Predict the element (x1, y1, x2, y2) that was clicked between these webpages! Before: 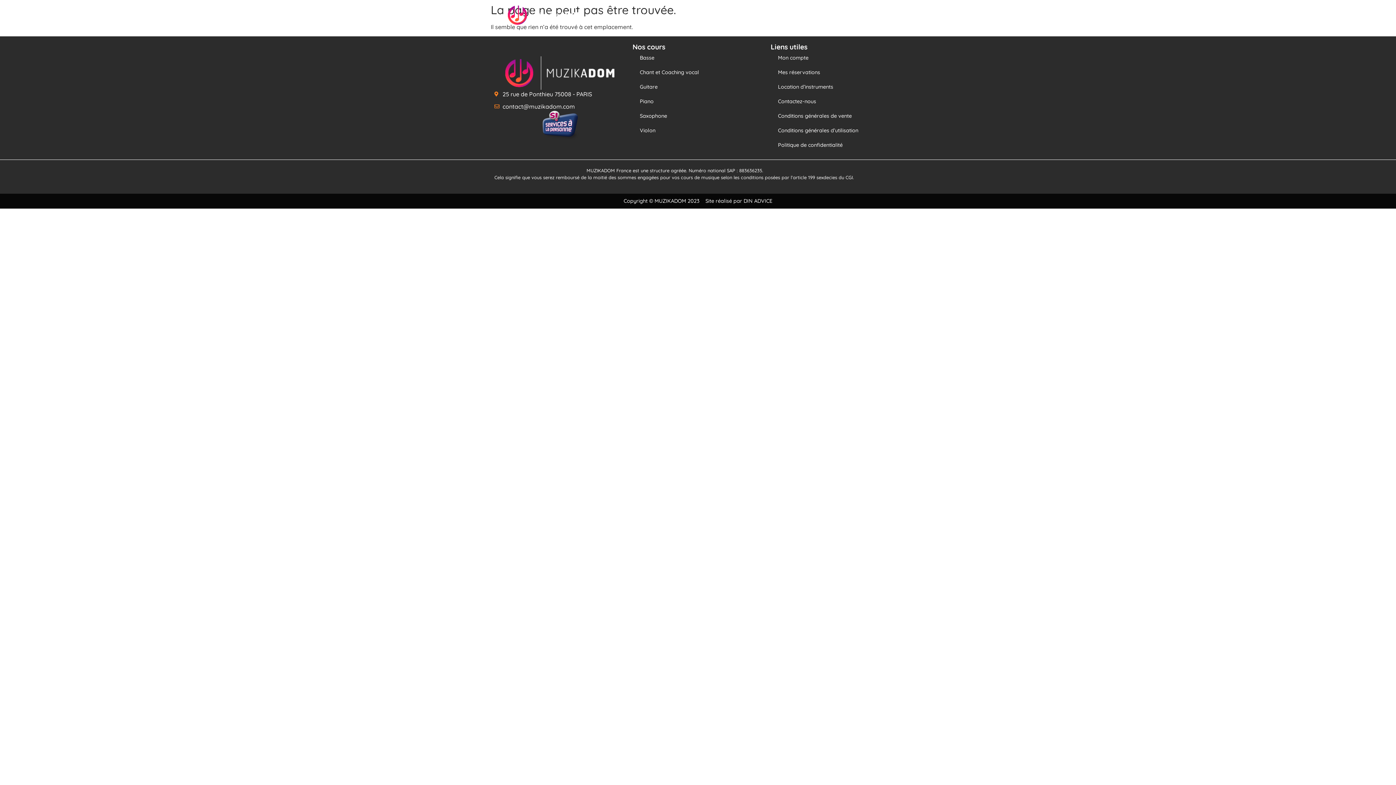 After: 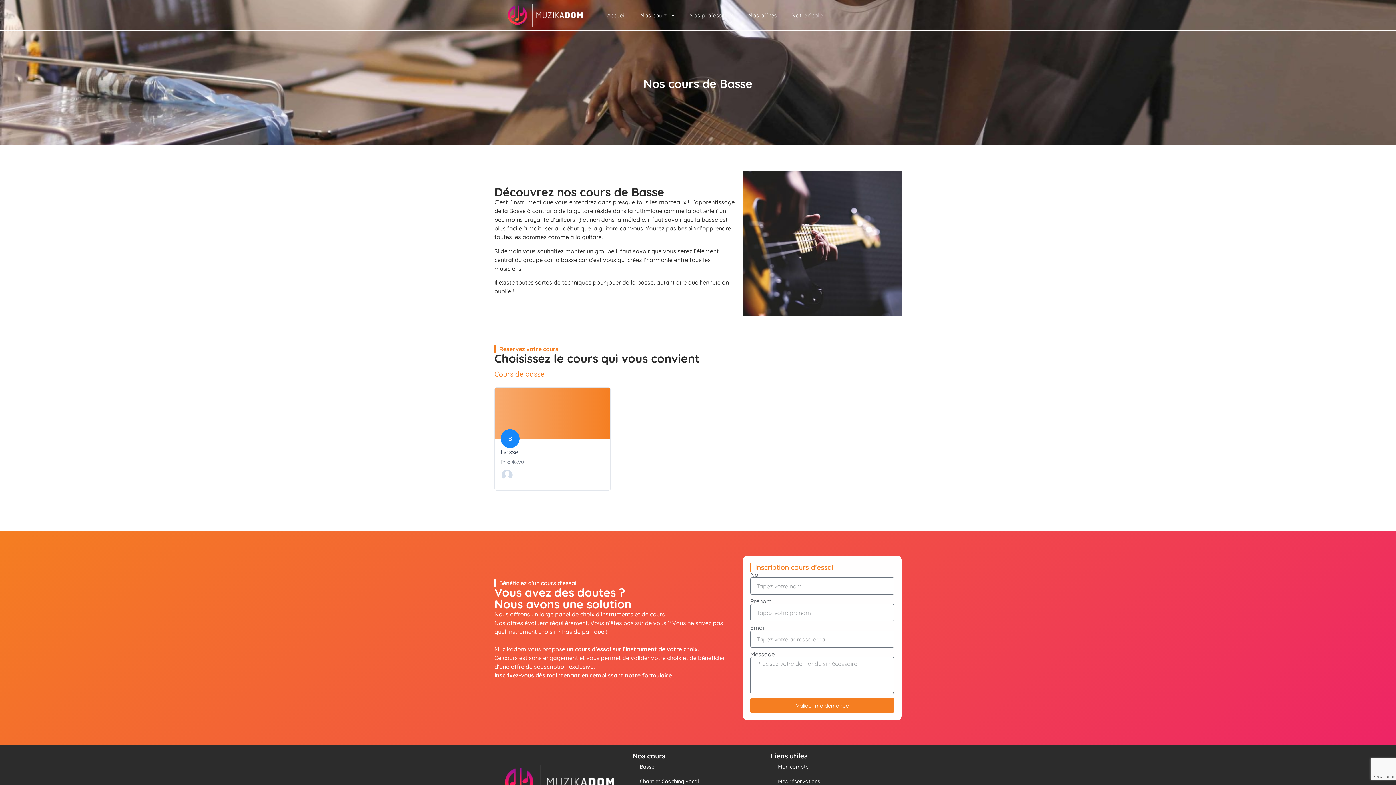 Action: bbox: (632, 50, 763, 65) label: Basse